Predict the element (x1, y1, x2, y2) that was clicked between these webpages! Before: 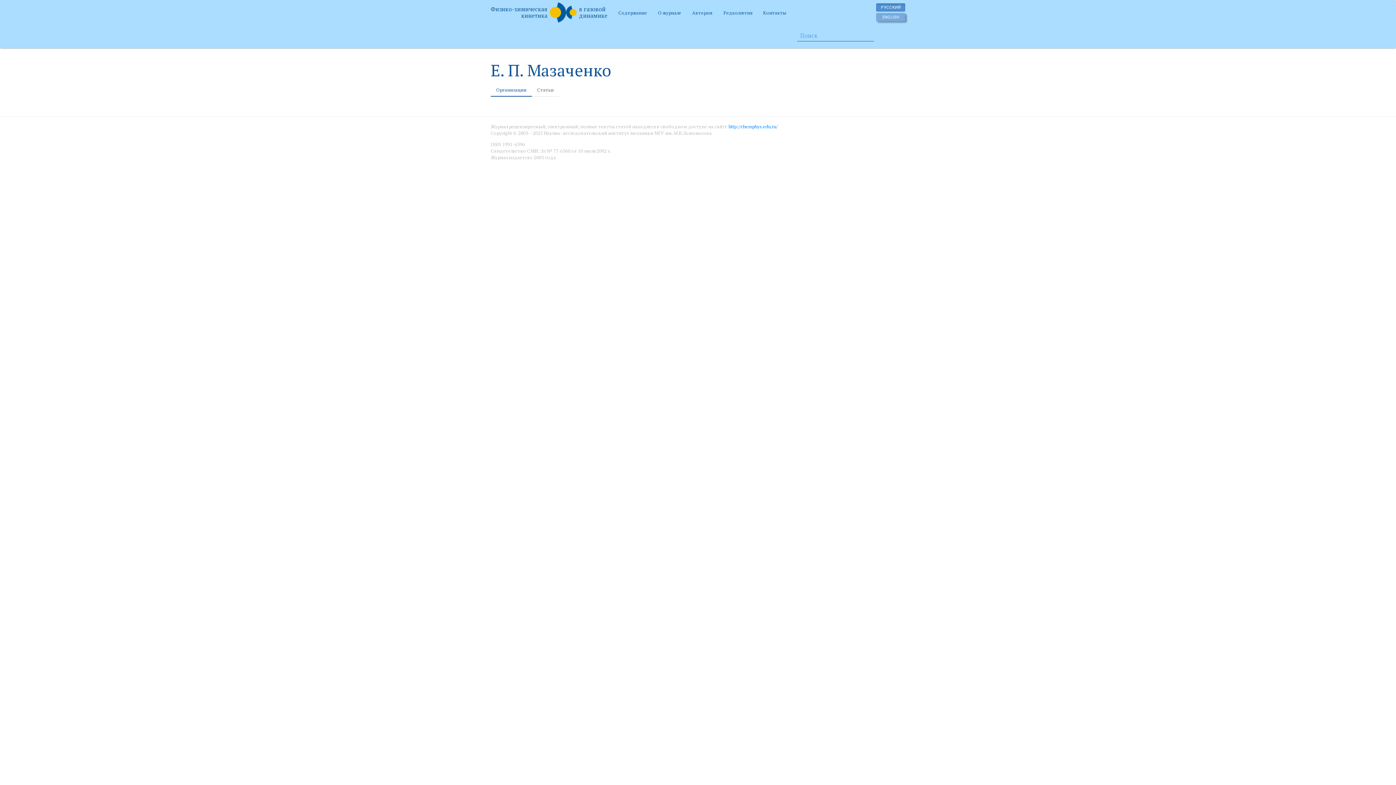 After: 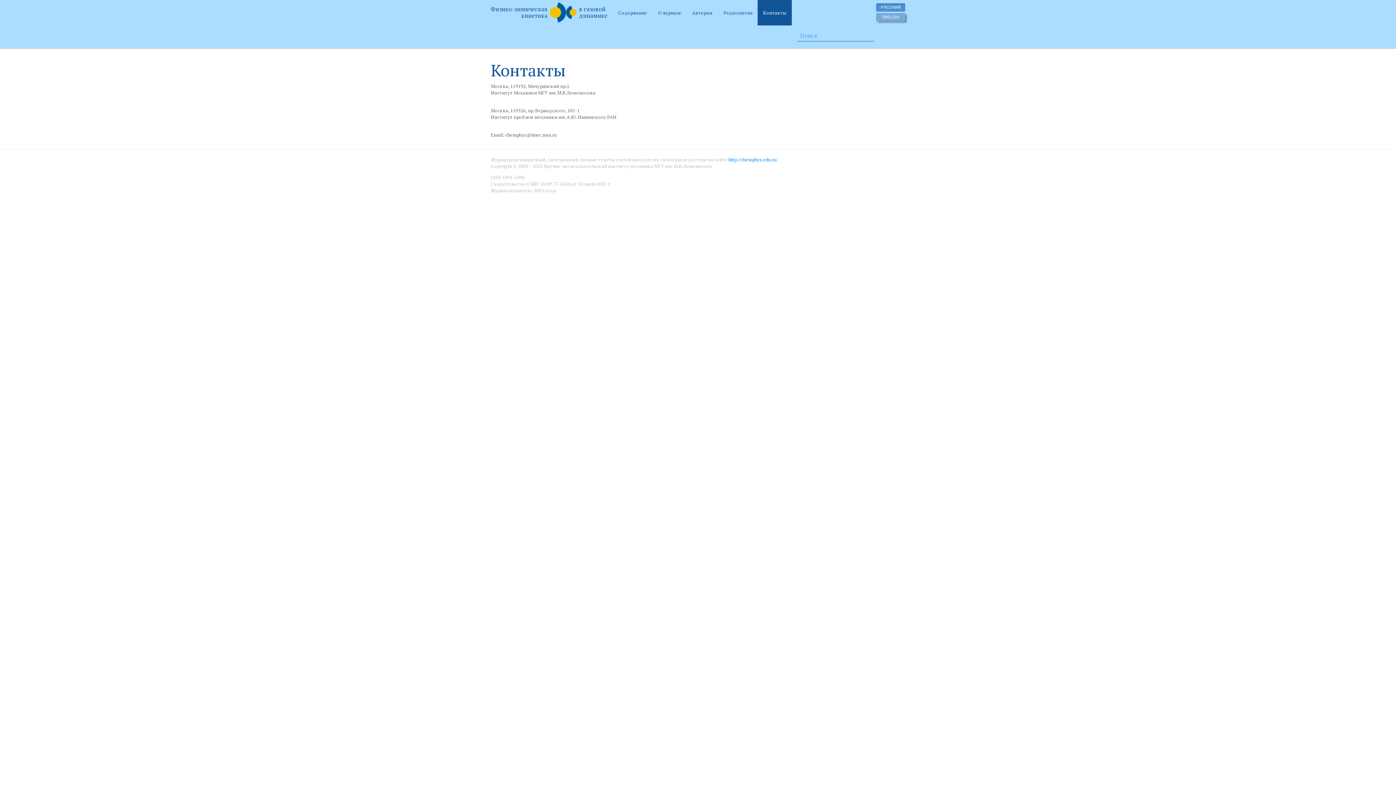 Action: bbox: (757, 0, 792, 25) label: Контакты